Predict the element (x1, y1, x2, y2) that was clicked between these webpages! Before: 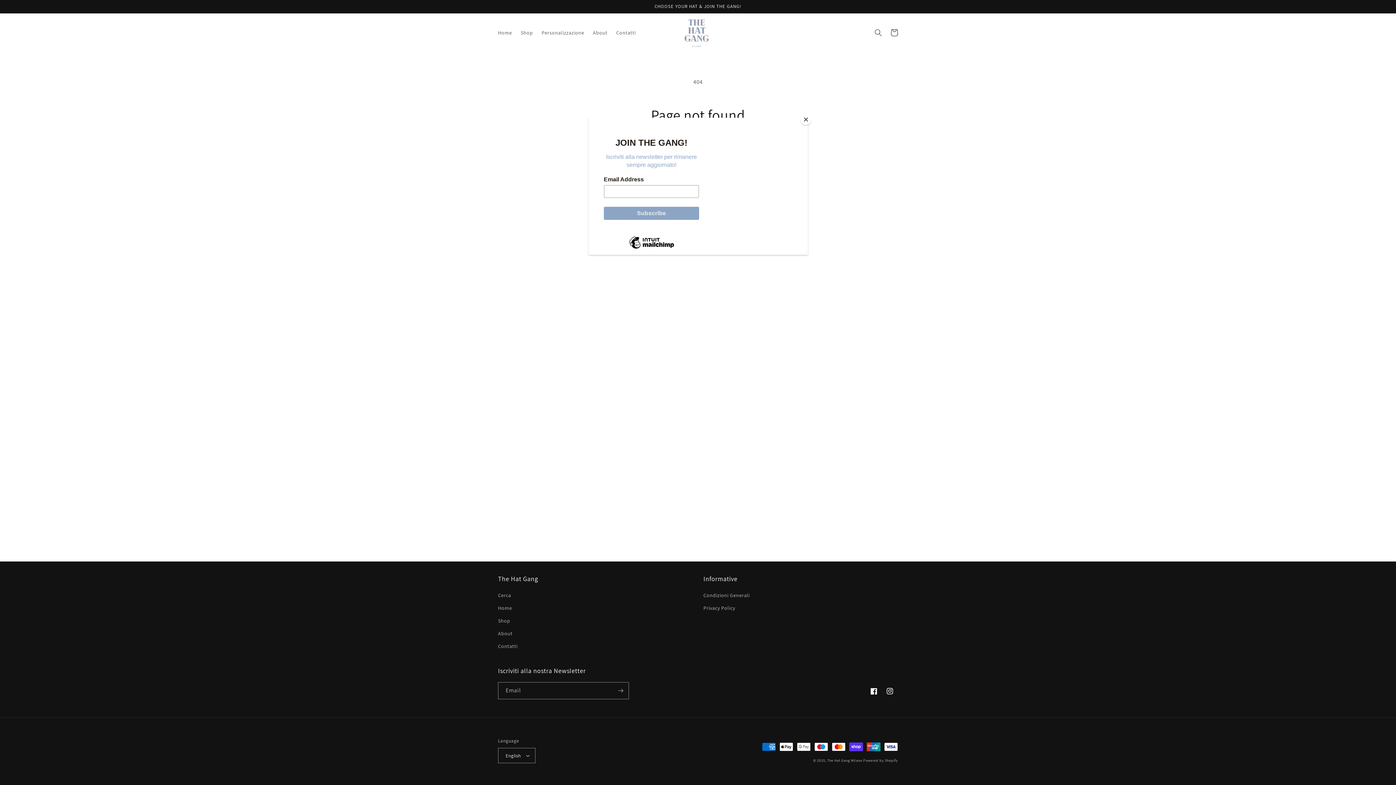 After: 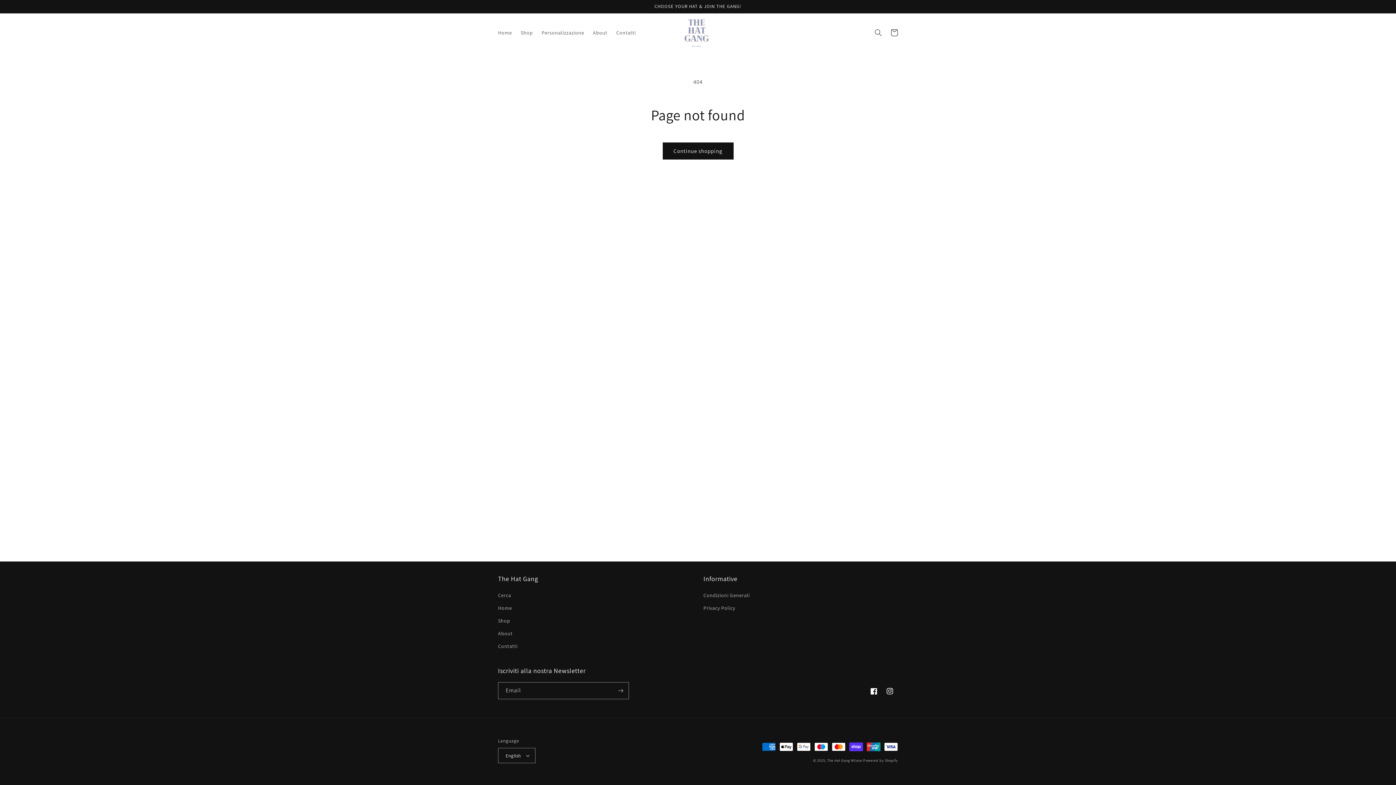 Action: label: Close bbox: (800, 114, 811, 125)